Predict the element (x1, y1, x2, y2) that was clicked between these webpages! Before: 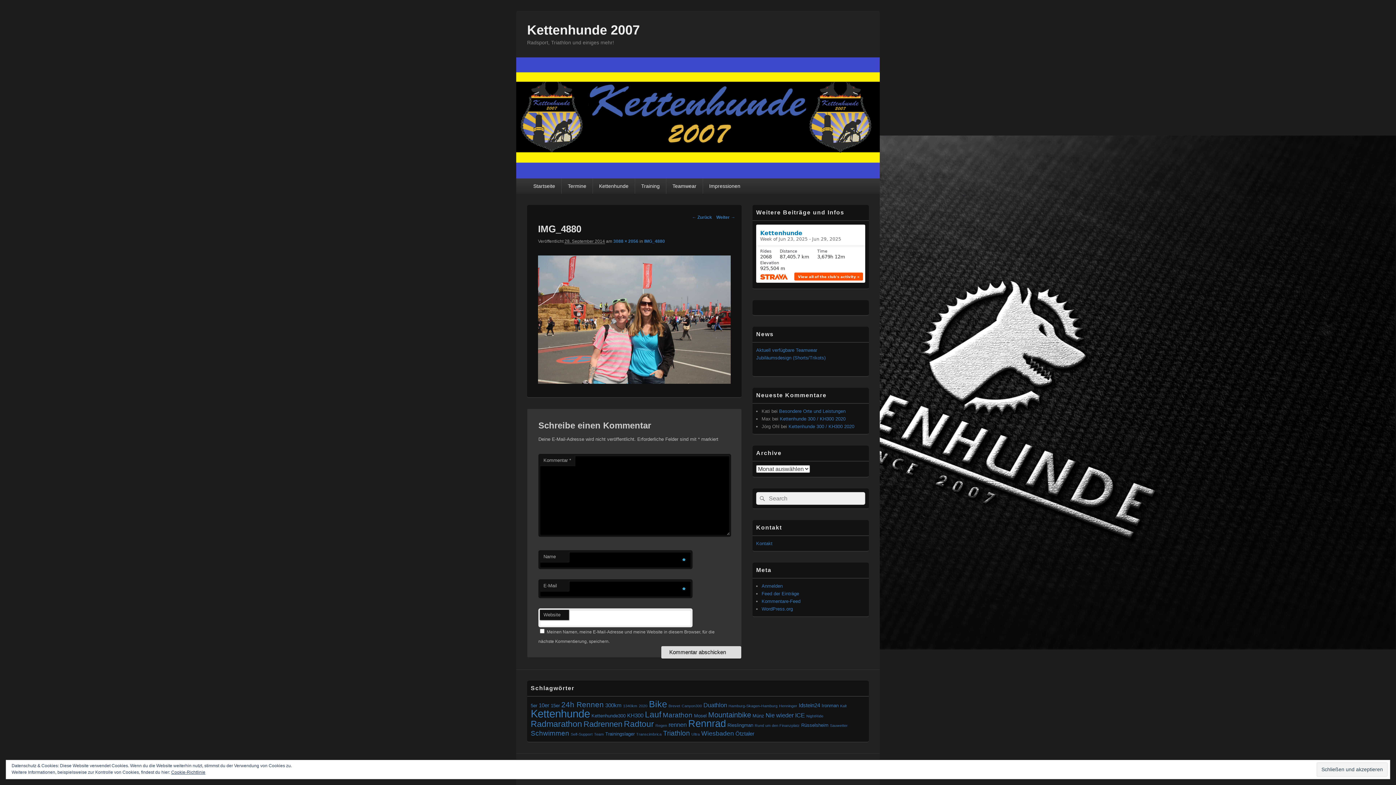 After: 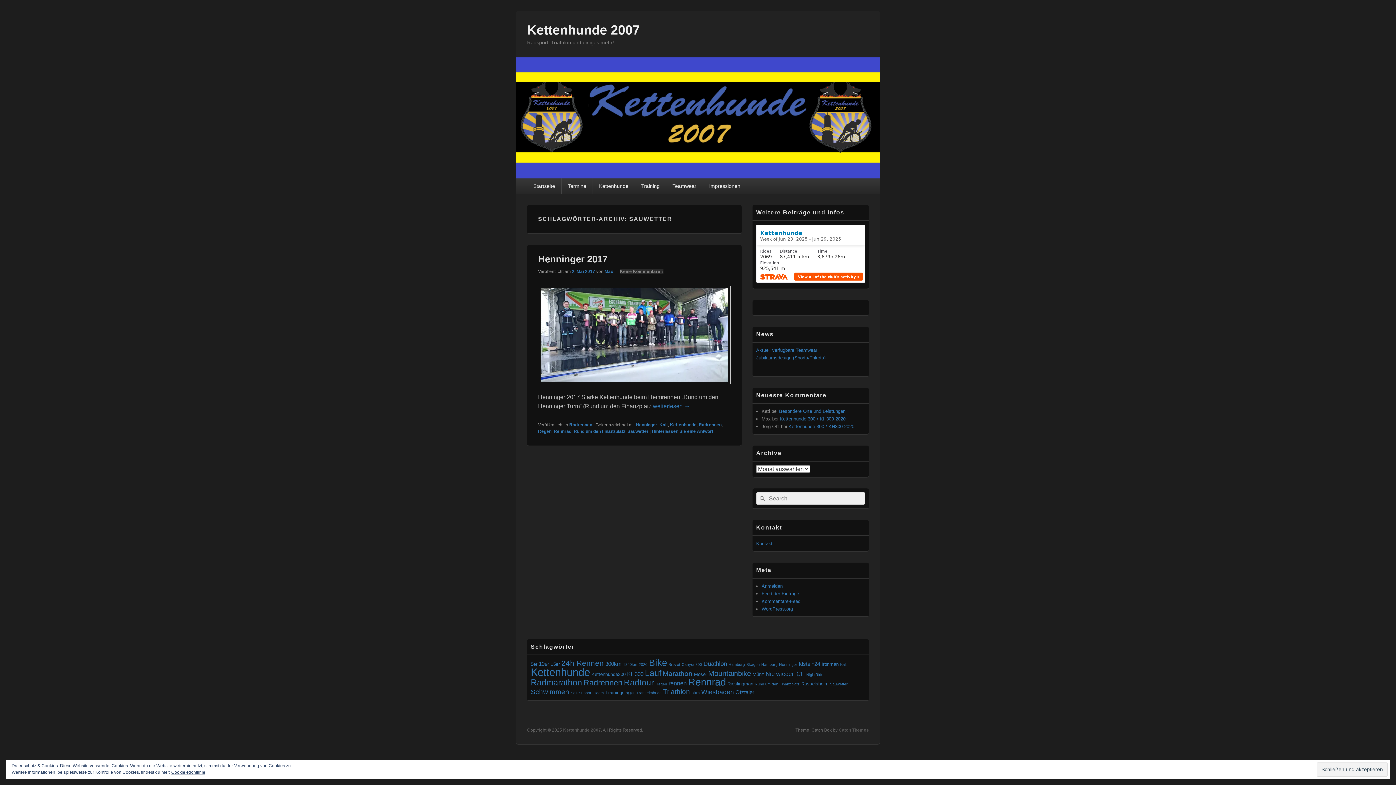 Action: bbox: (830, 723, 848, 727) label: Sauwetter (1 Eintrag)